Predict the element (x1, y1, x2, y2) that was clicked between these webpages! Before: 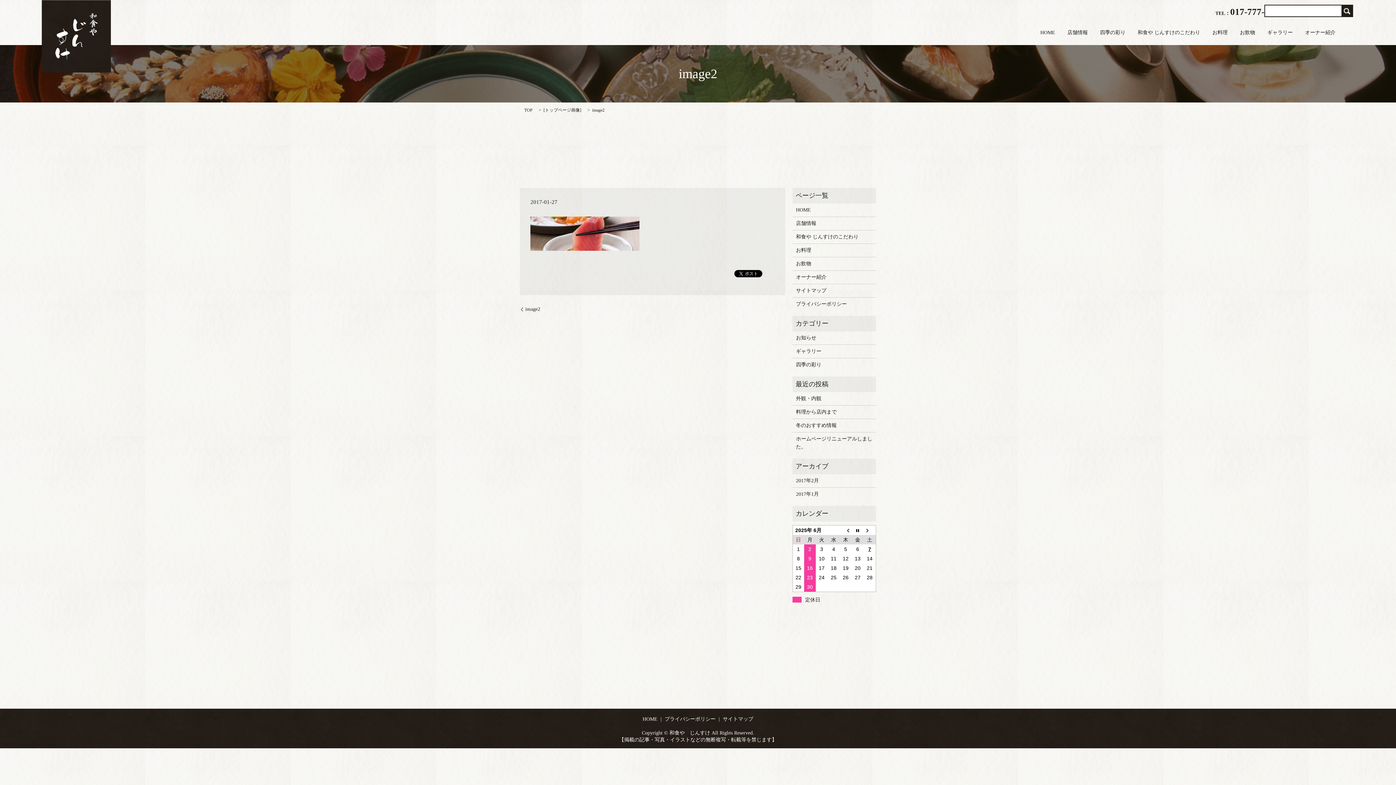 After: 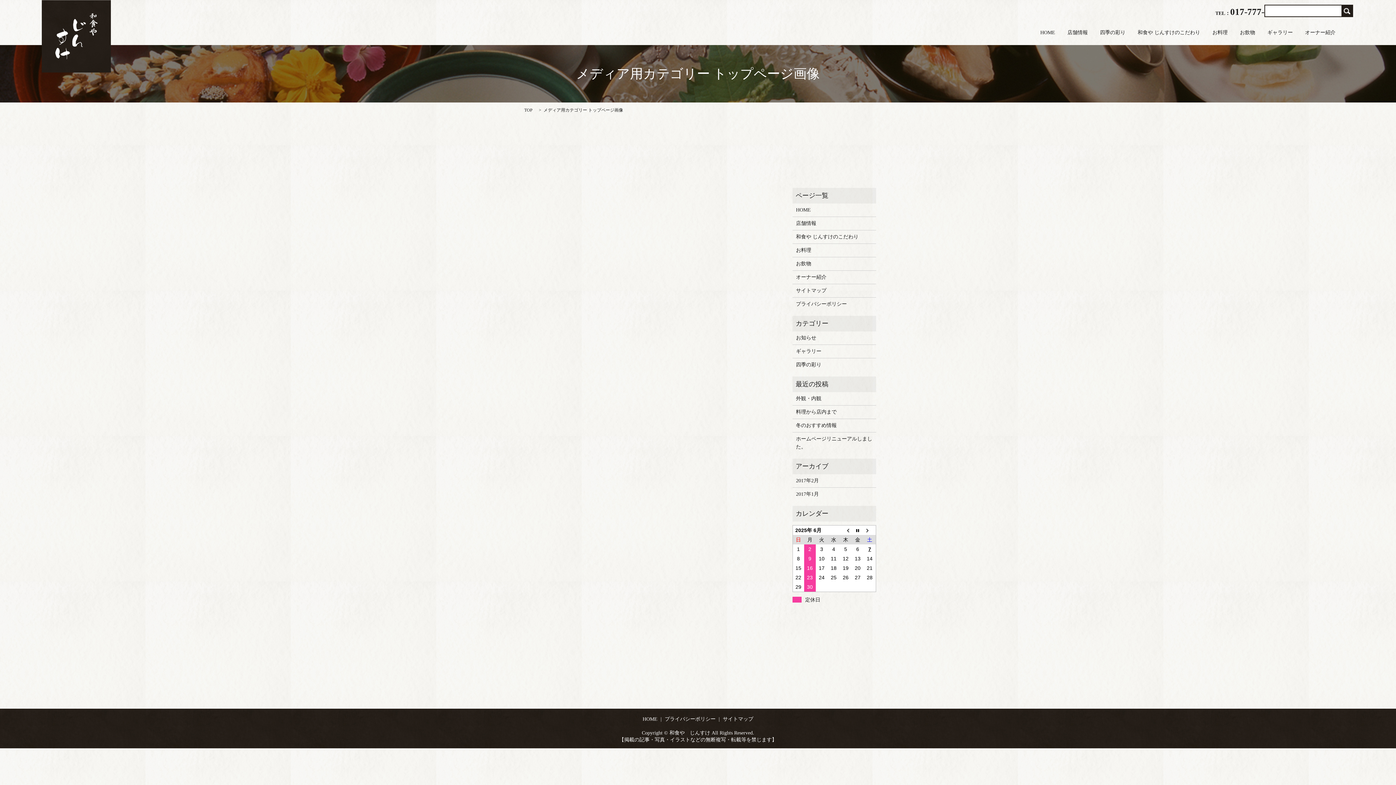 Action: label: トップページ画像 bbox: (545, 107, 580, 112)